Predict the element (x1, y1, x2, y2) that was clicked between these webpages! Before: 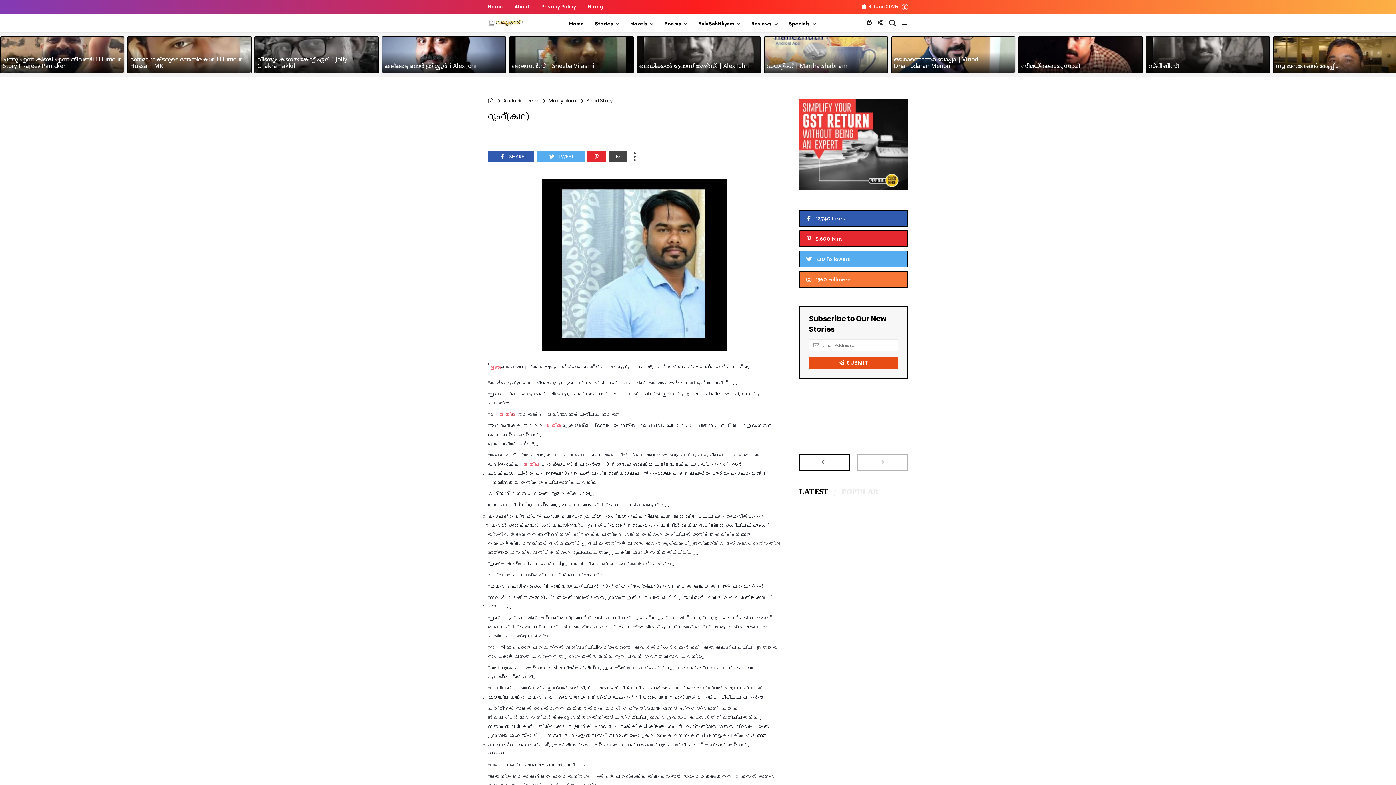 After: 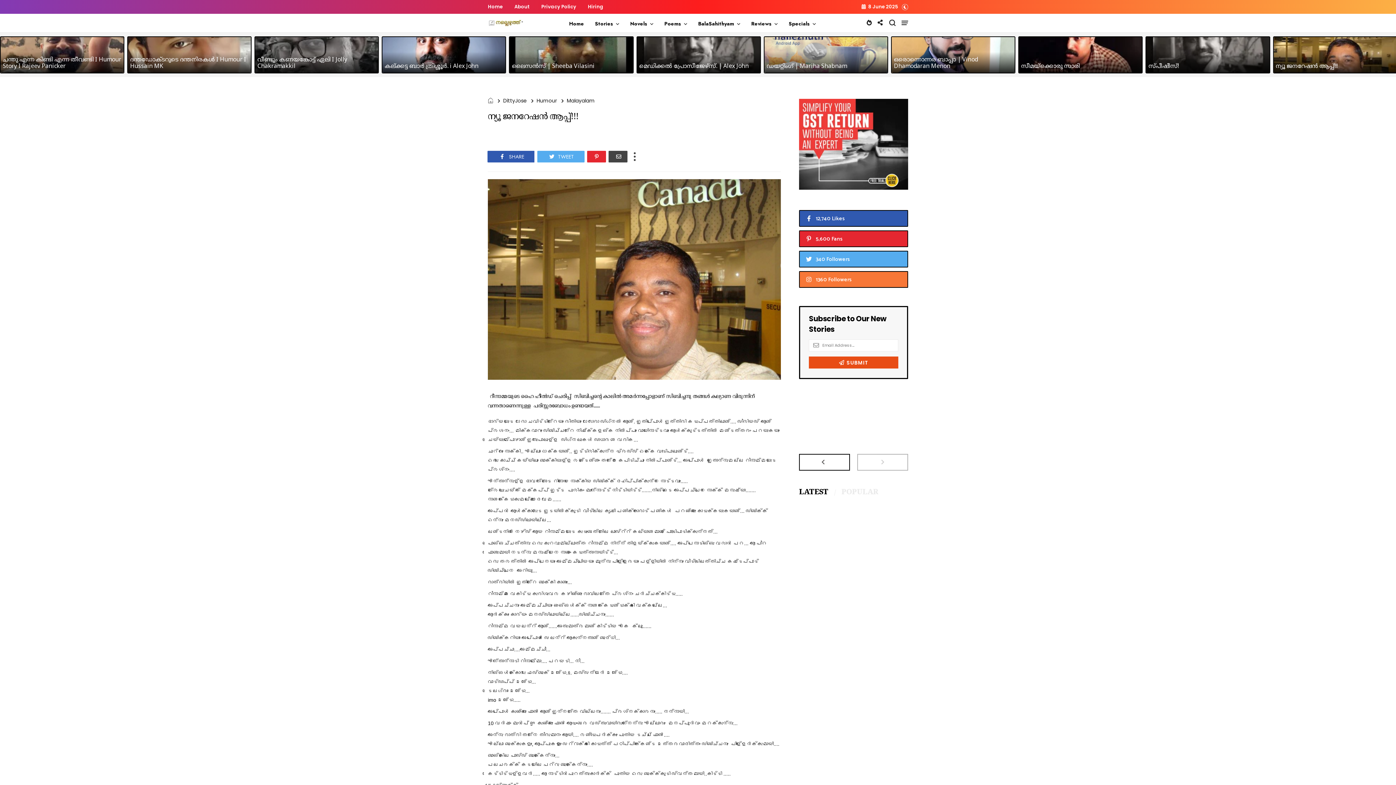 Action: label: ന്യൂ ജനറേഷൻ ആപ്പ്!!! bbox: (1276, 62, 1338, 70)